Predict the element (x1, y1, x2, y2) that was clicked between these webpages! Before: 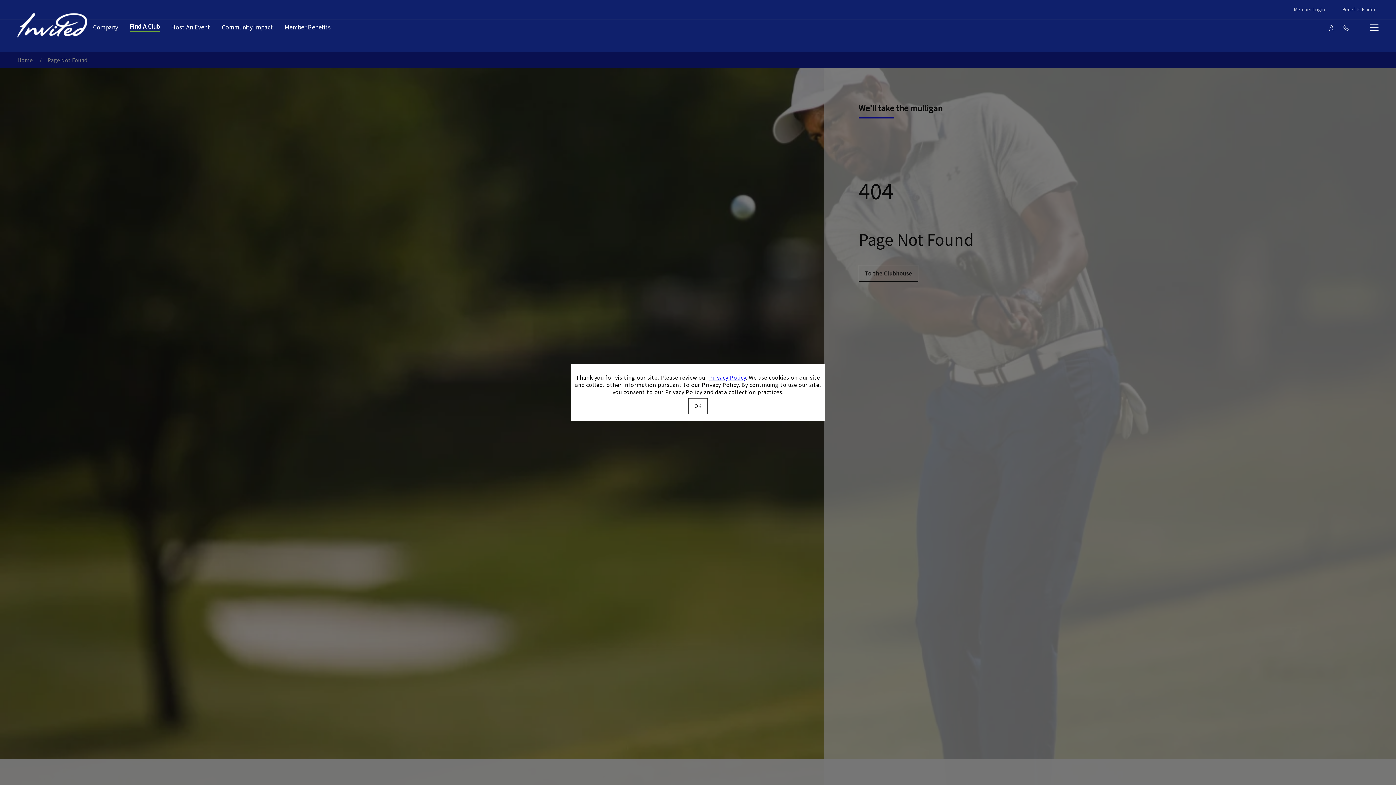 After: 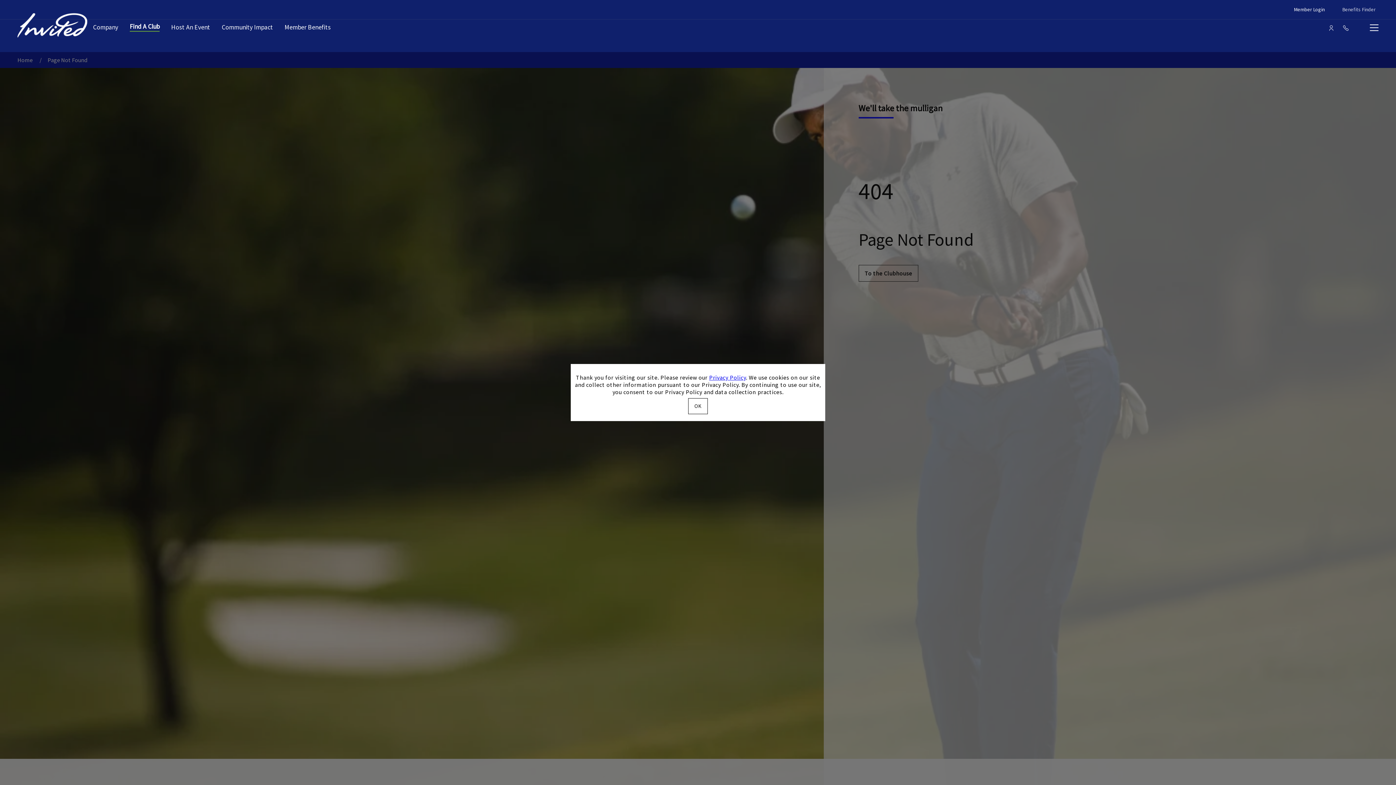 Action: bbox: (1294, 6, 1325, 12) label: Opens in new tab
Member Login